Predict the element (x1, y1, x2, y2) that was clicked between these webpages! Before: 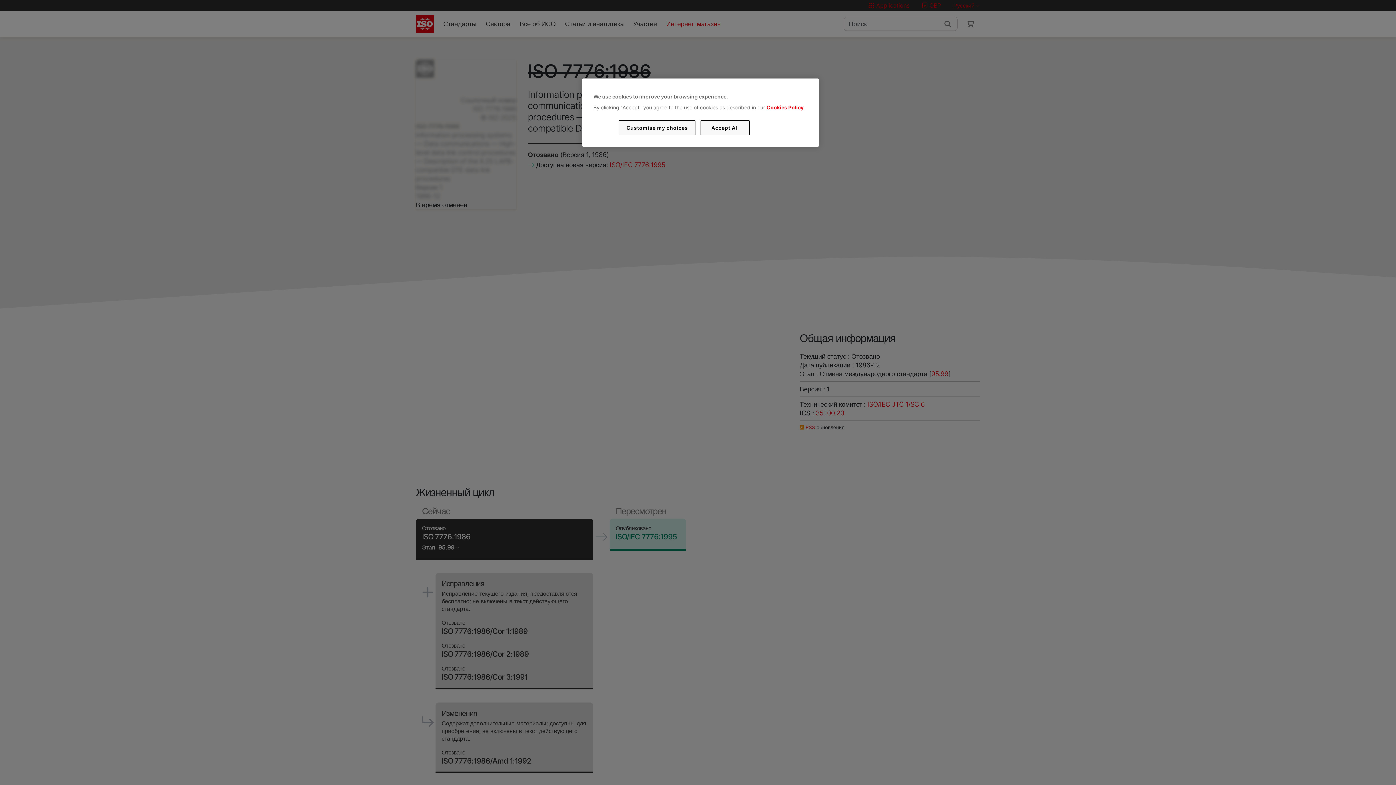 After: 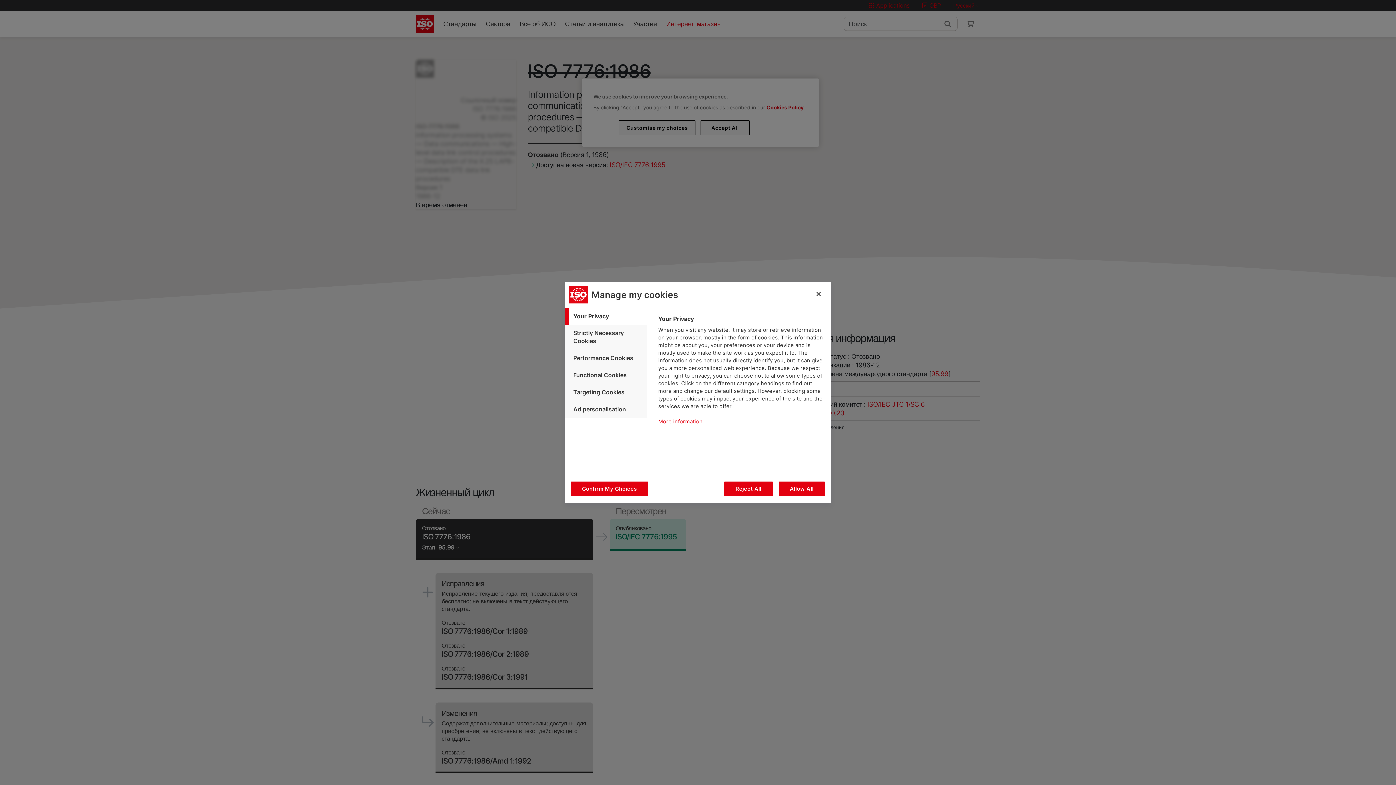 Action: bbox: (619, 120, 695, 135) label: Customise my choices